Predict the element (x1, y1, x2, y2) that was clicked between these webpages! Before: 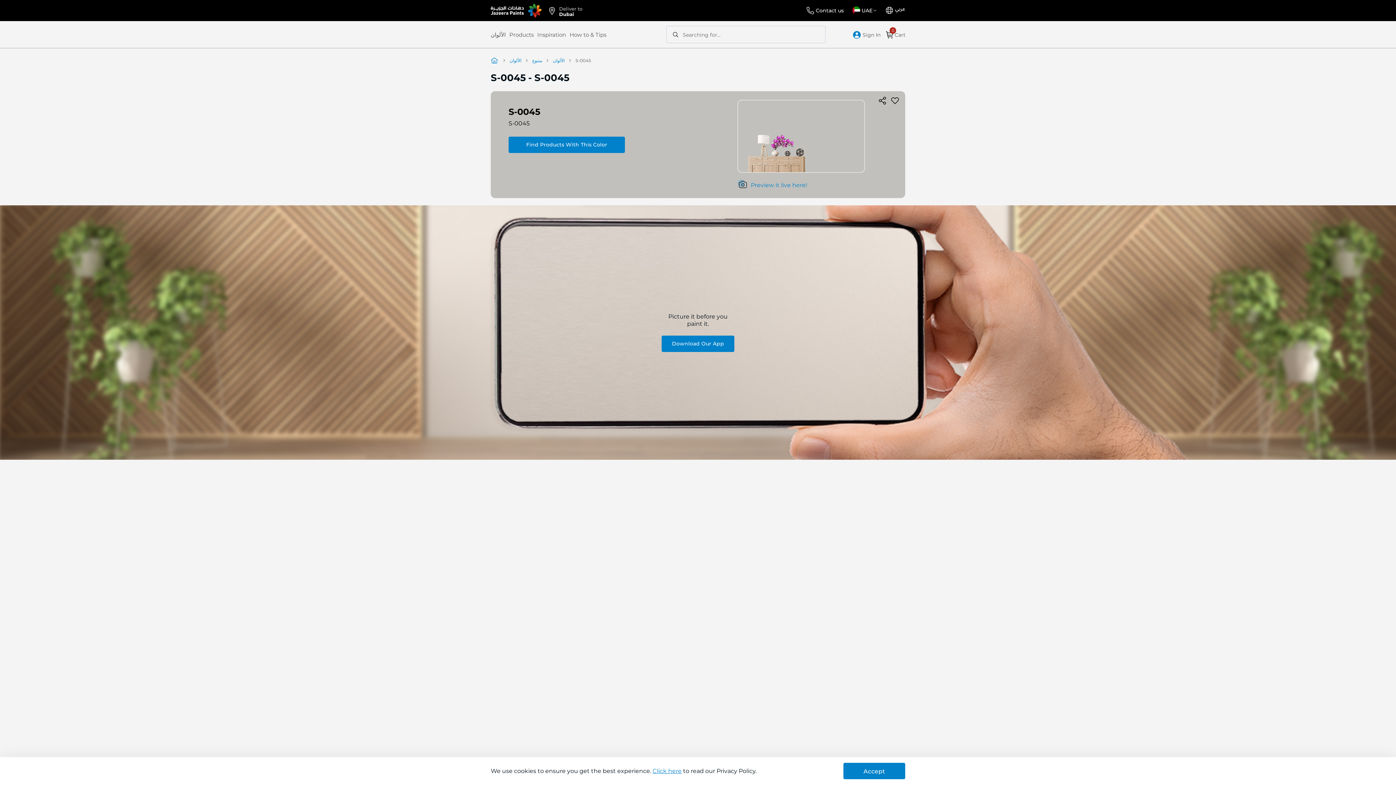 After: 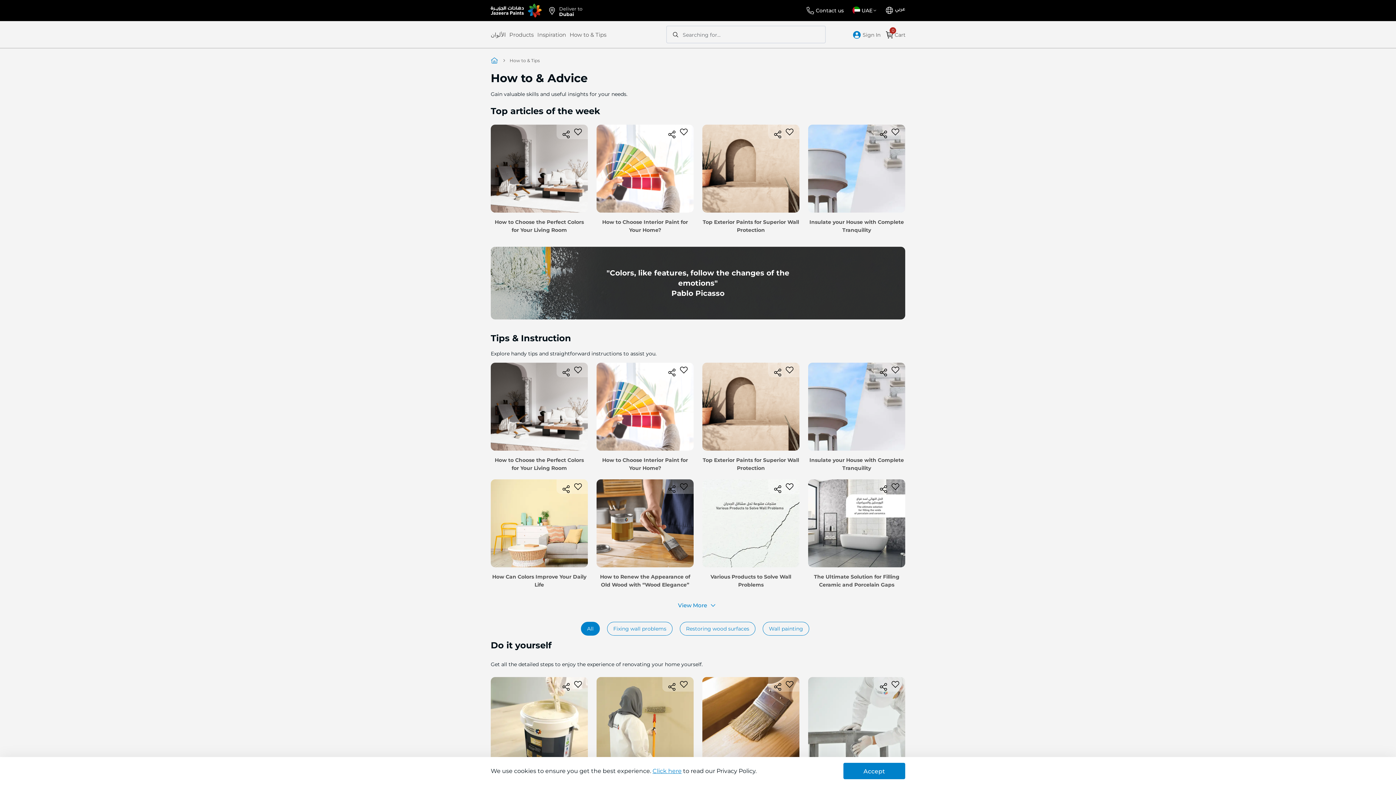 Action: label: How to & Tips bbox: (569, 25, 606, 44)